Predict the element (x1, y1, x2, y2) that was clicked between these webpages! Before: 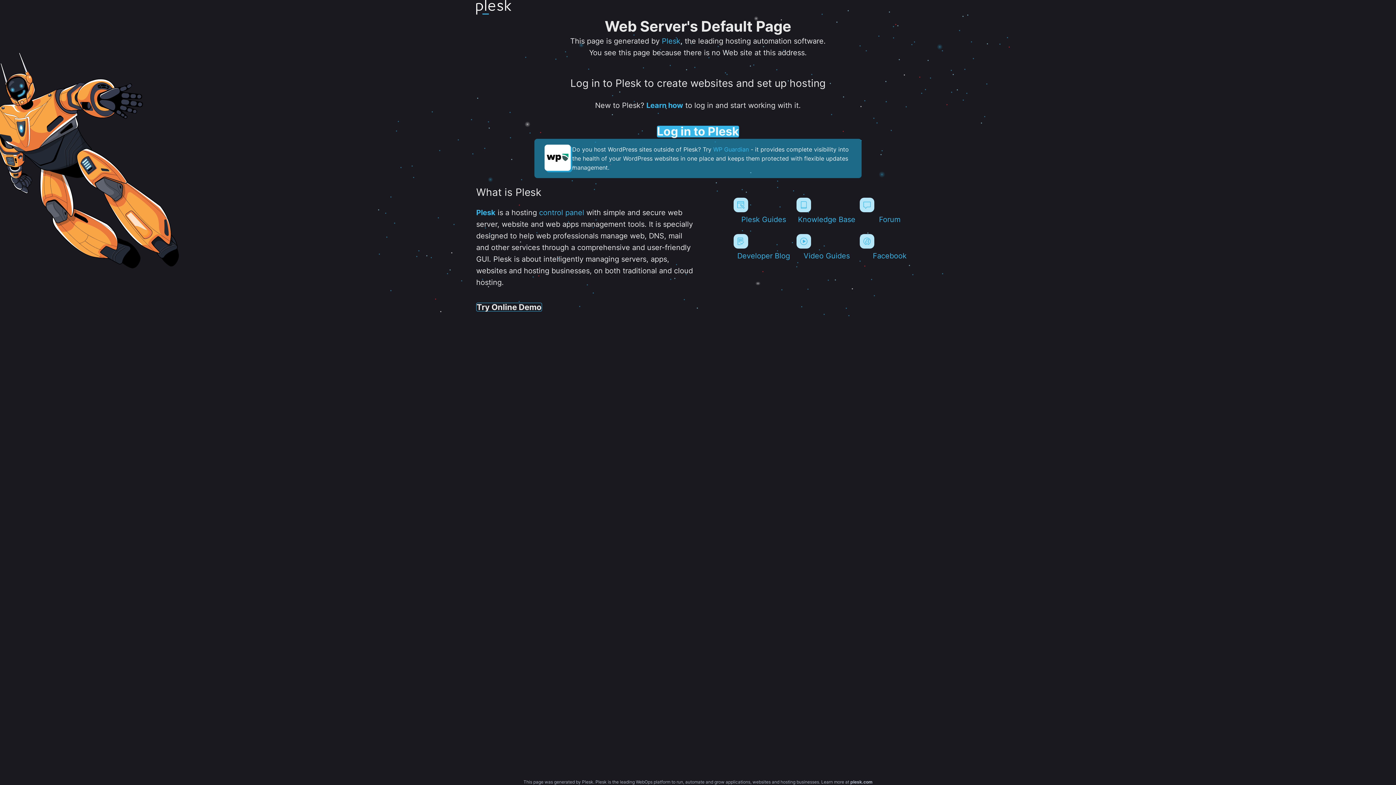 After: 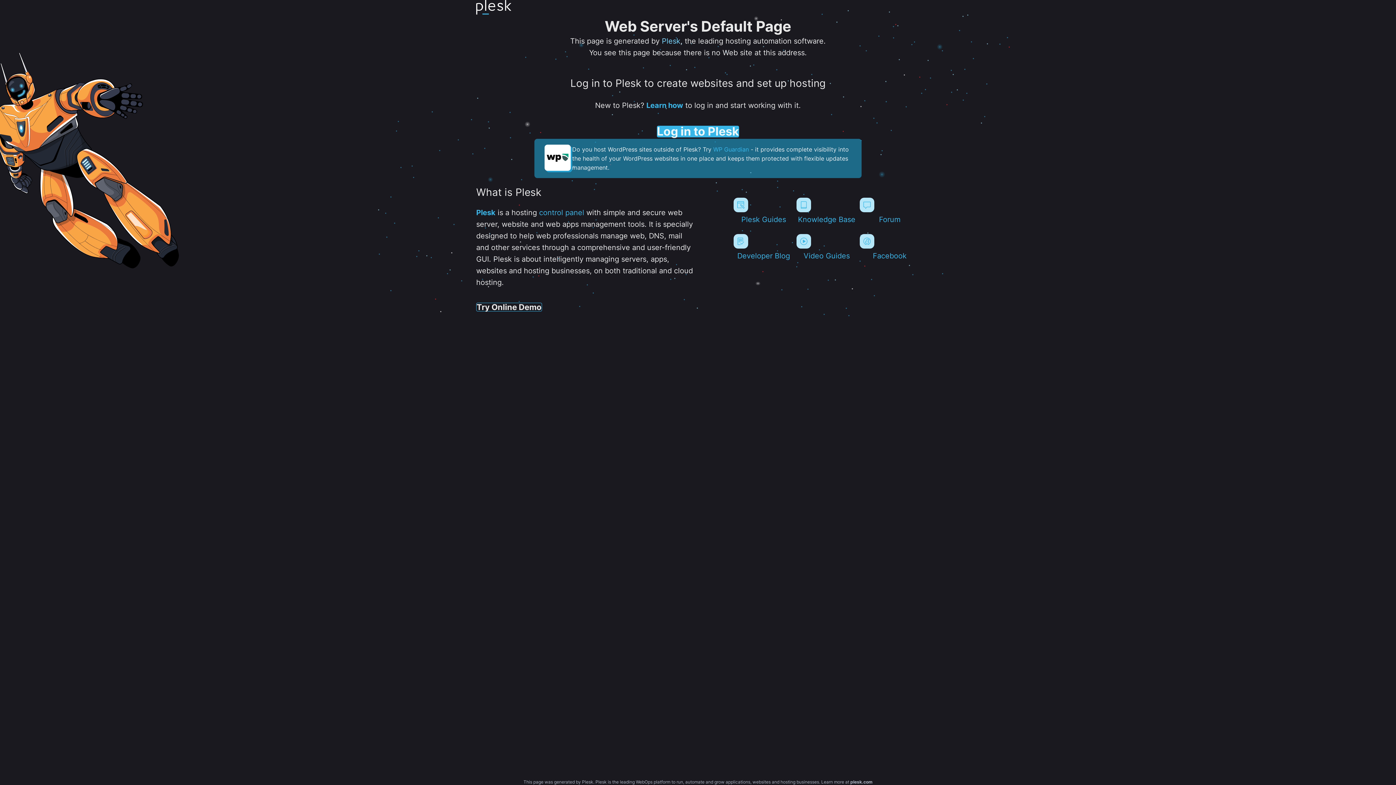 Action: bbox: (662, 36, 680, 45) label: Plesk